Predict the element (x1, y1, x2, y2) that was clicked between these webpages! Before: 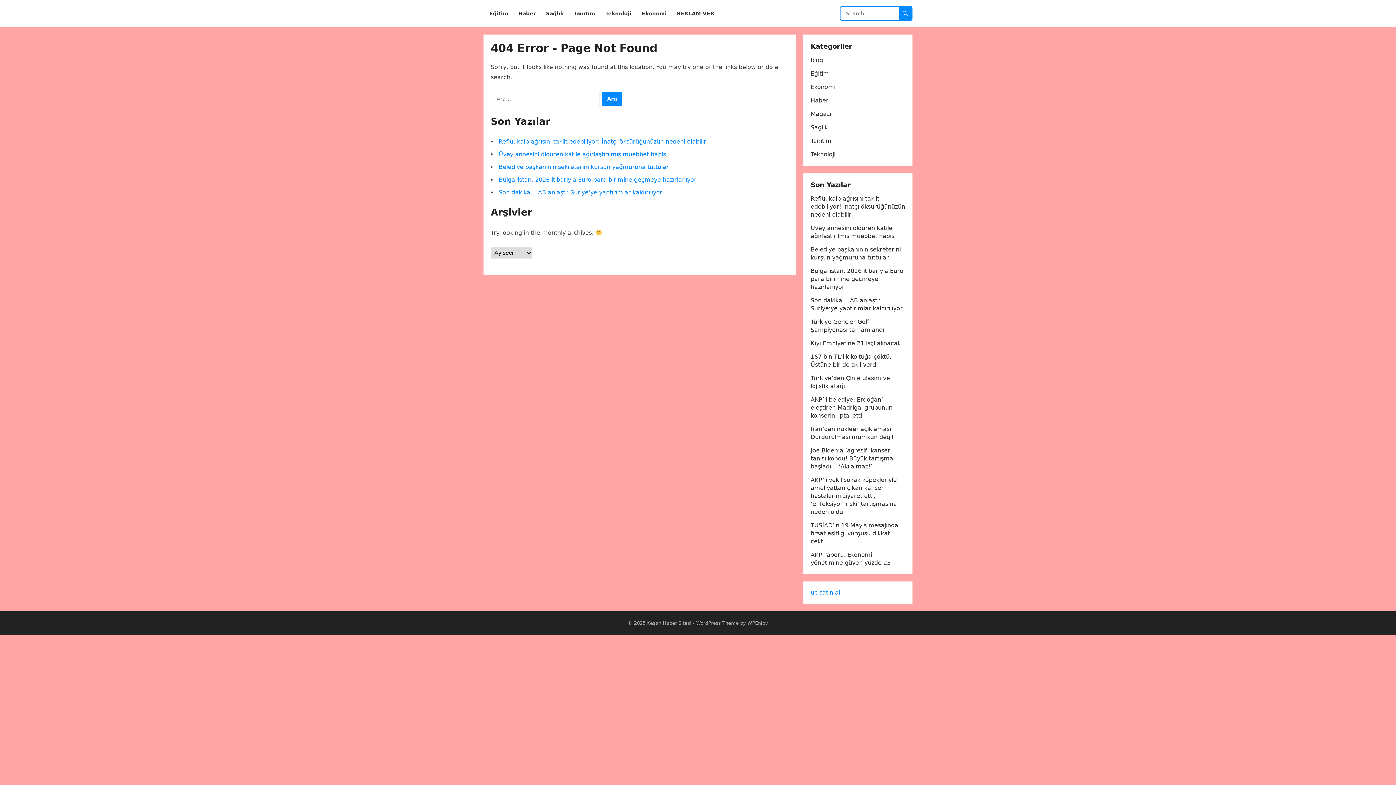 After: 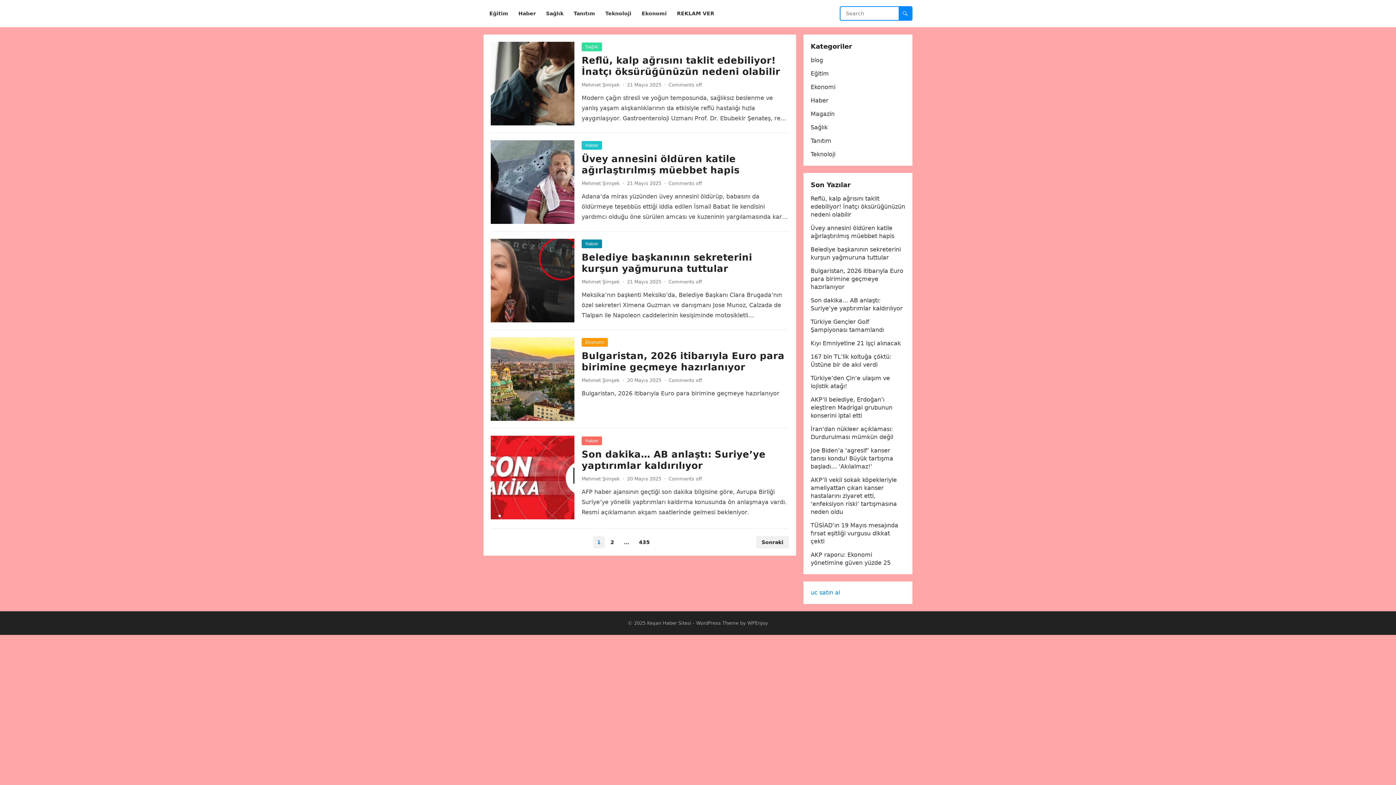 Action: bbox: (647, 620, 691, 626) label: Keşan Haber Sitesi